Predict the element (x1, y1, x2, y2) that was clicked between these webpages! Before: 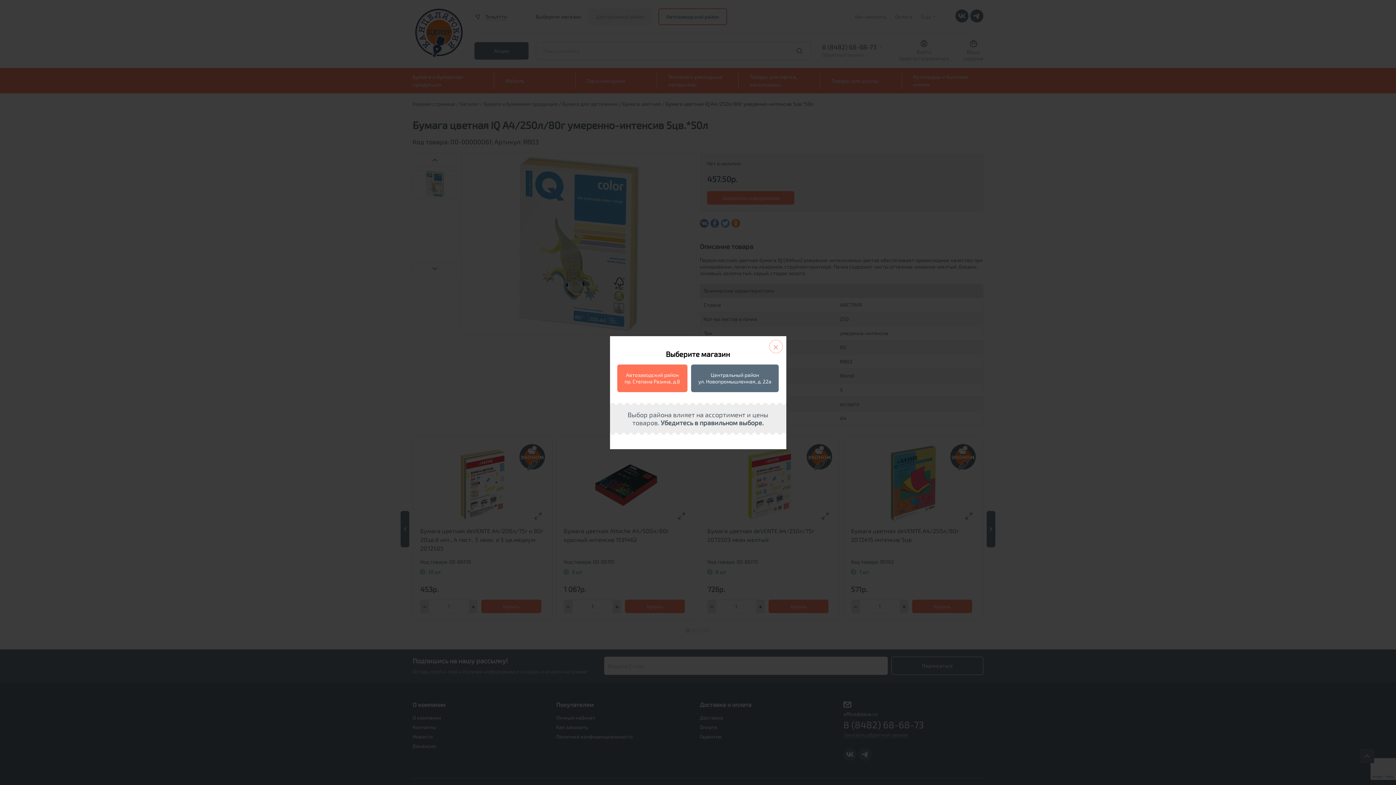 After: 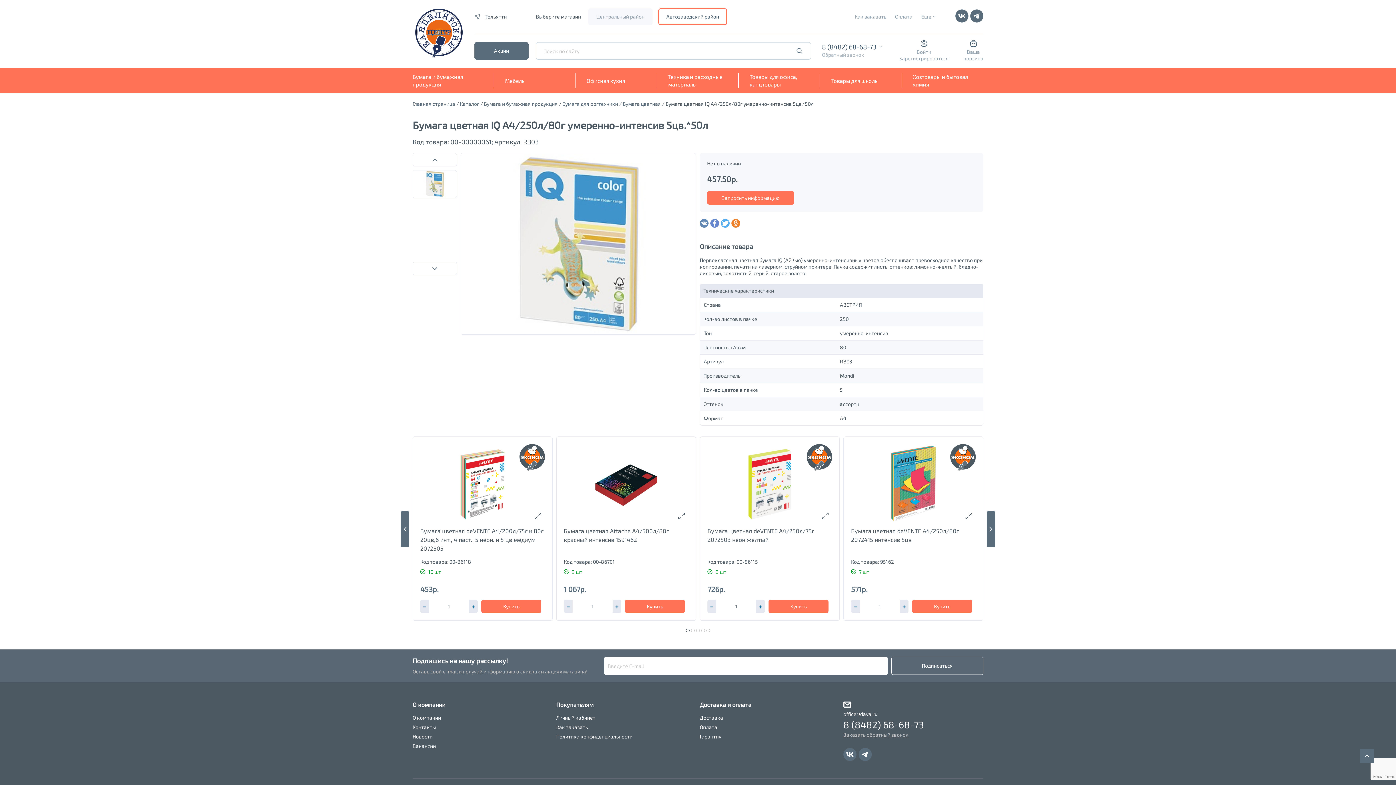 Action: label: × bbox: (769, 339, 782, 353)